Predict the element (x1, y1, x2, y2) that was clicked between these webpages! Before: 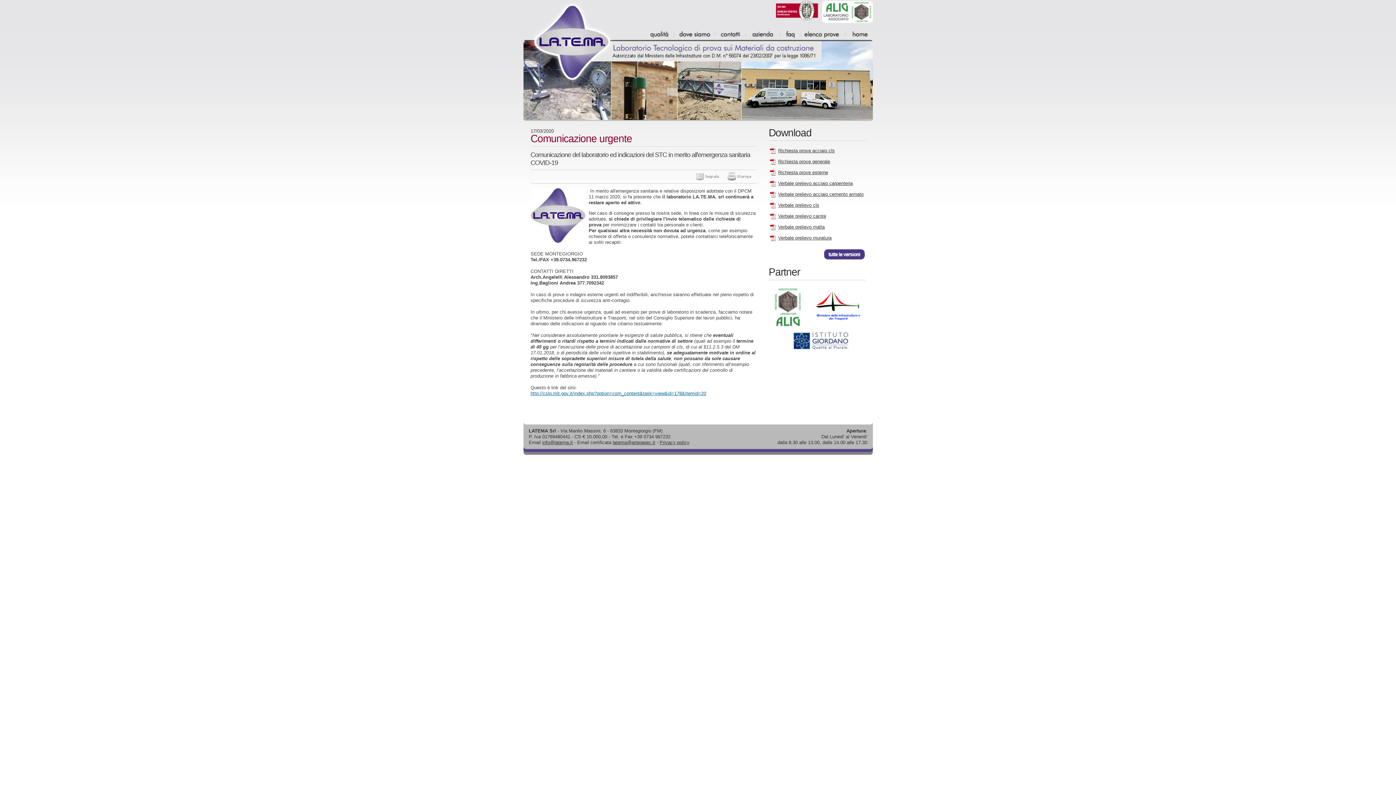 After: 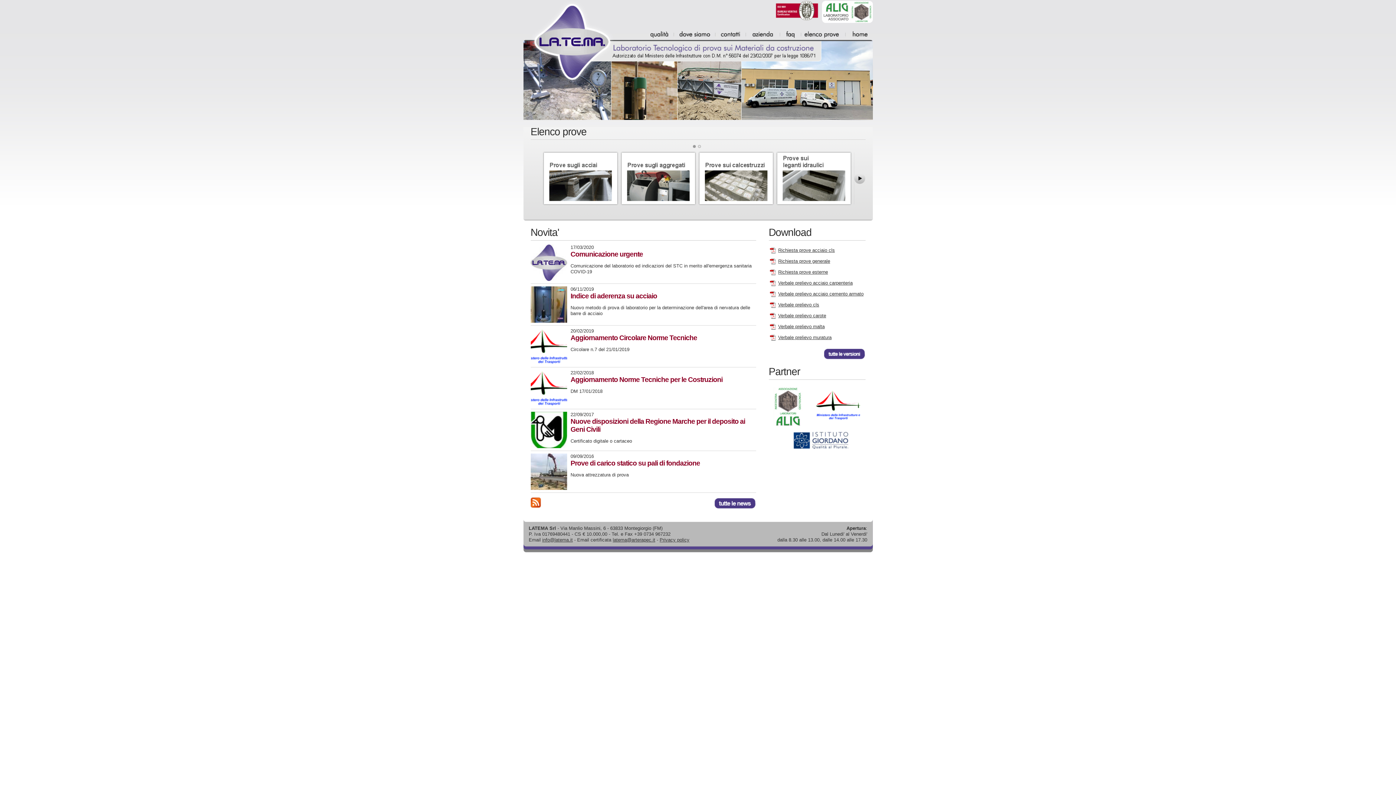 Action: bbox: (848, 35, 871, 41)